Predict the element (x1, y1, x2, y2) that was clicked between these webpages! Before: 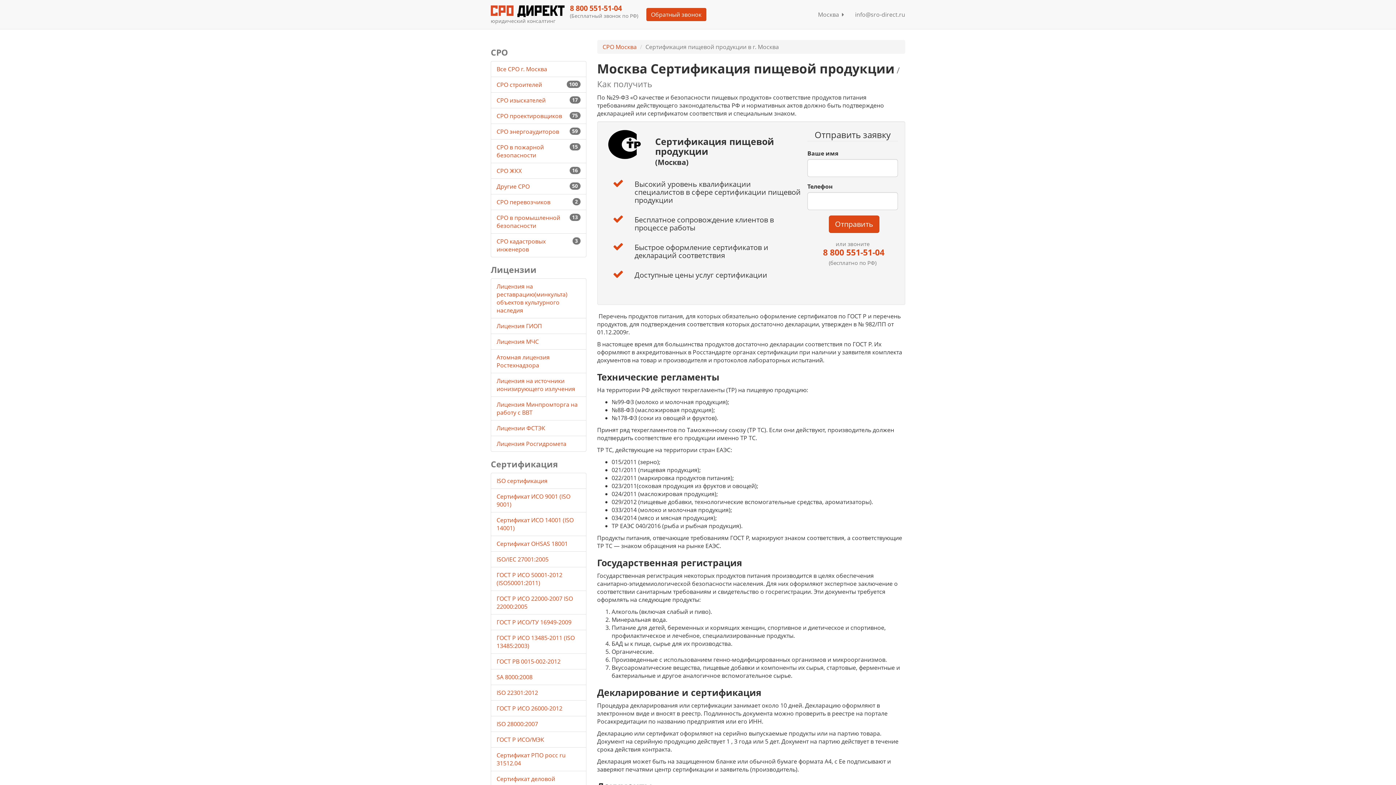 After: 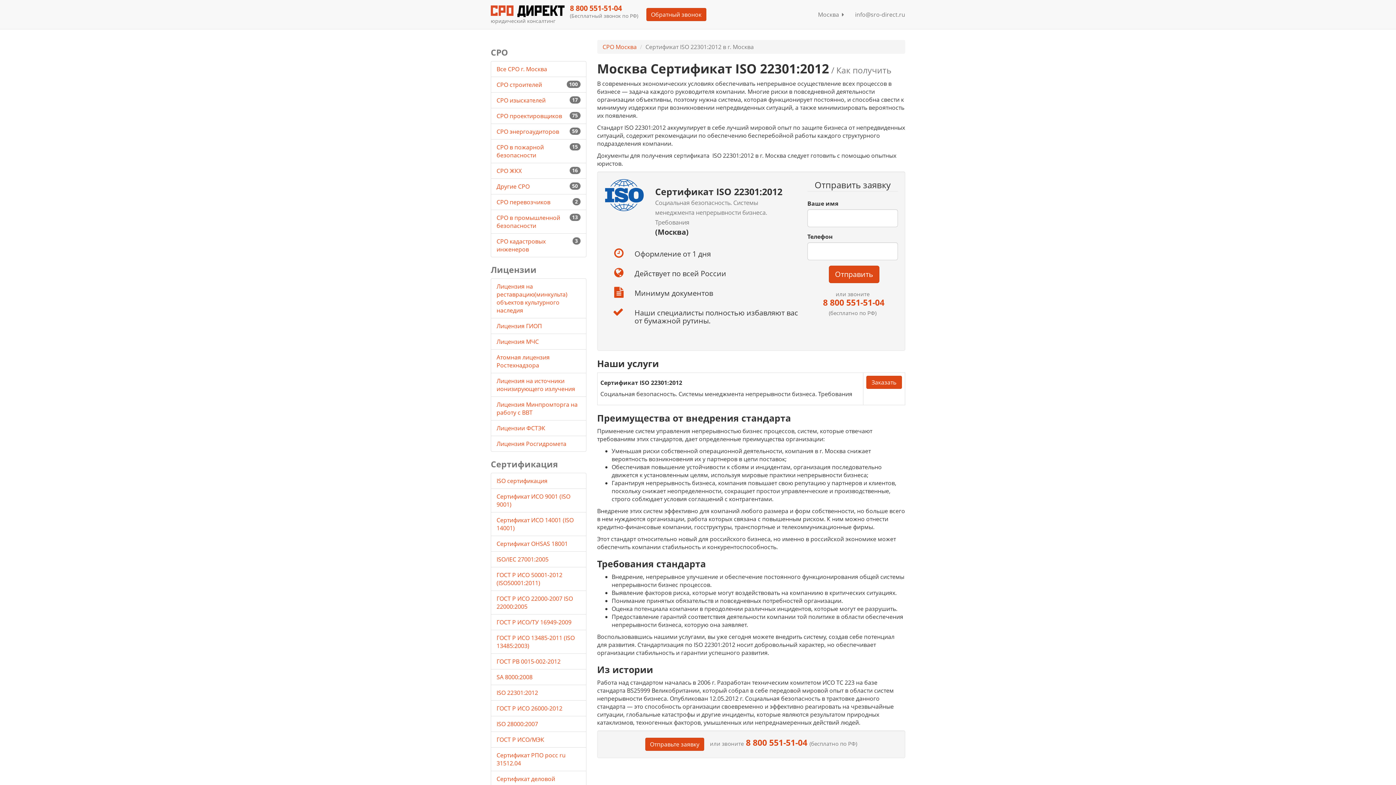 Action: label: ISO 22301:2012 bbox: (496, 689, 538, 697)